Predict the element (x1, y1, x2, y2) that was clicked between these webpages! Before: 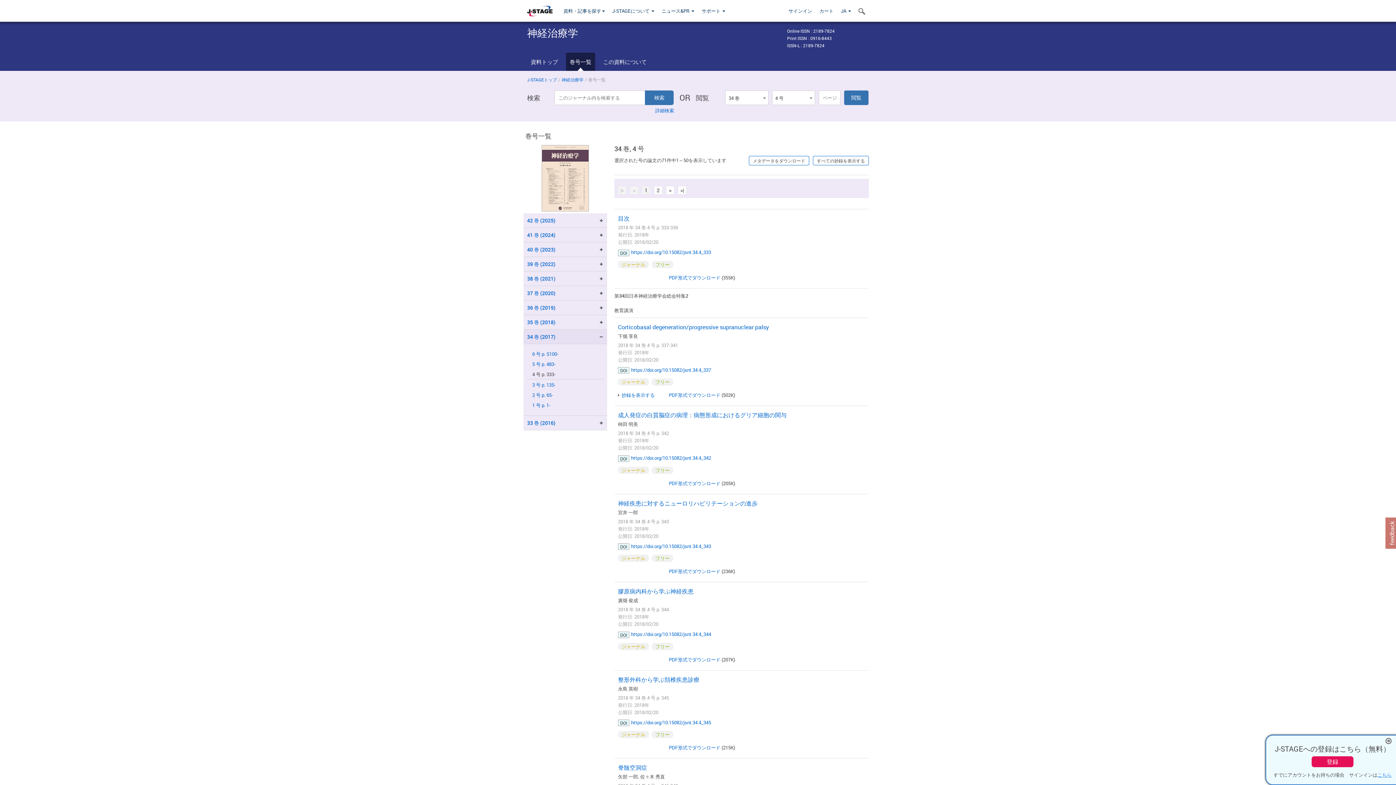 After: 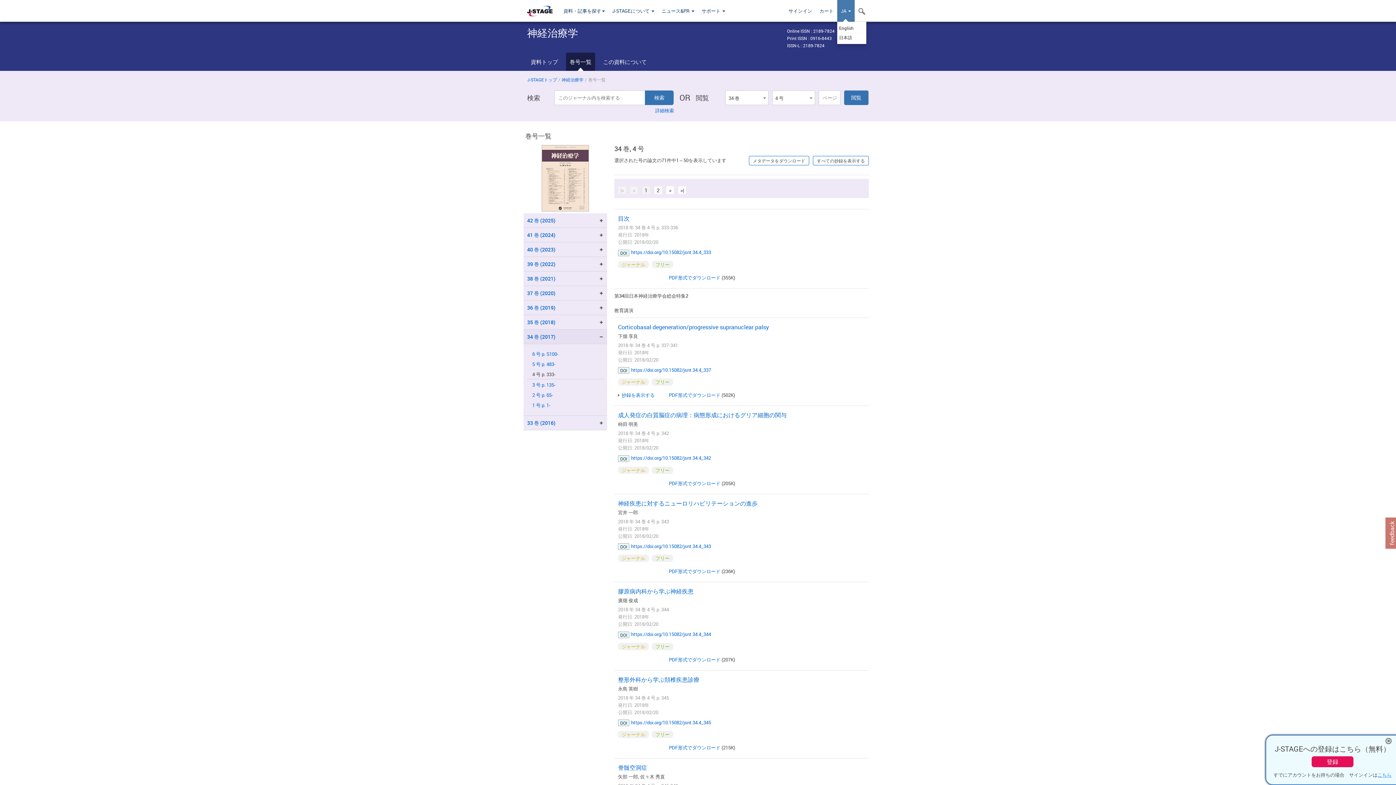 Action: label: JA  bbox: (837, 0, 854, 21)